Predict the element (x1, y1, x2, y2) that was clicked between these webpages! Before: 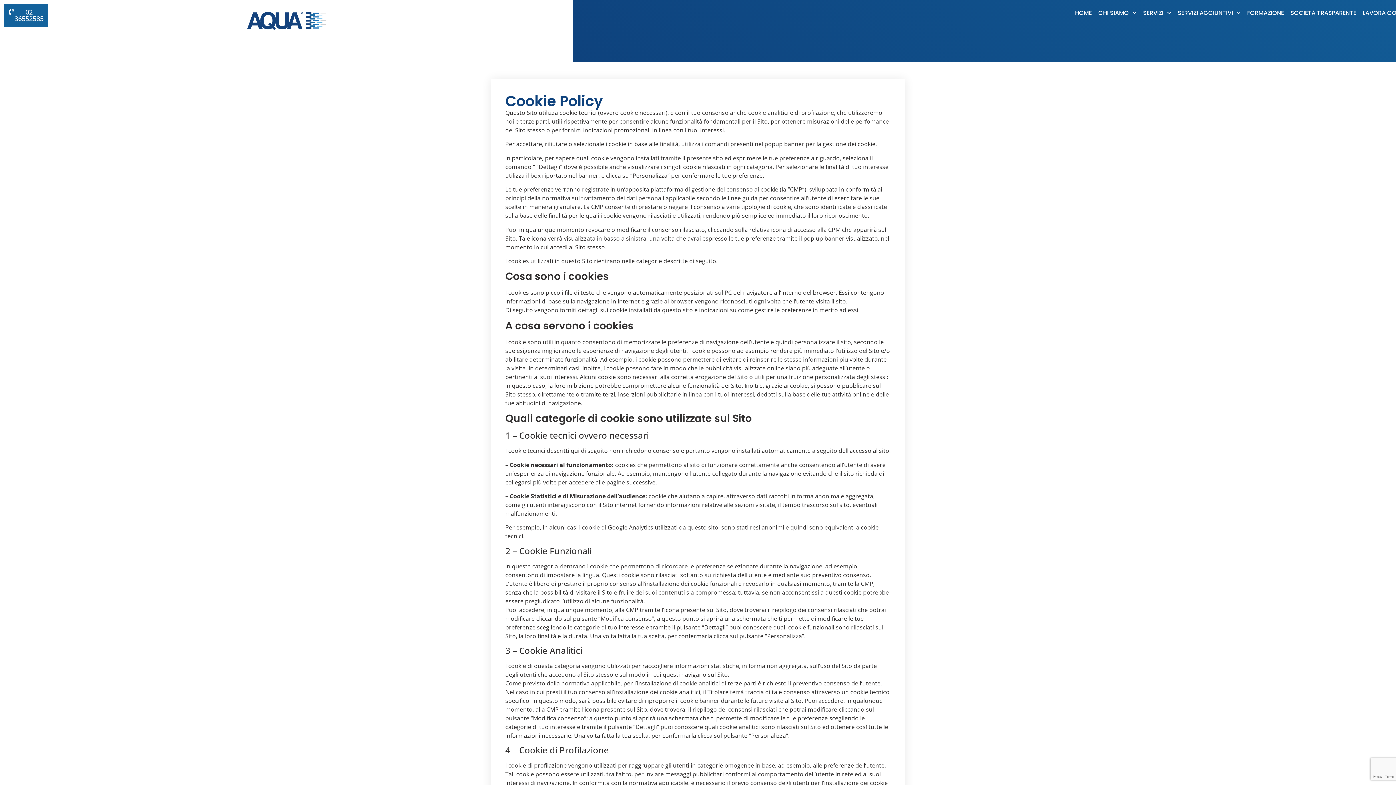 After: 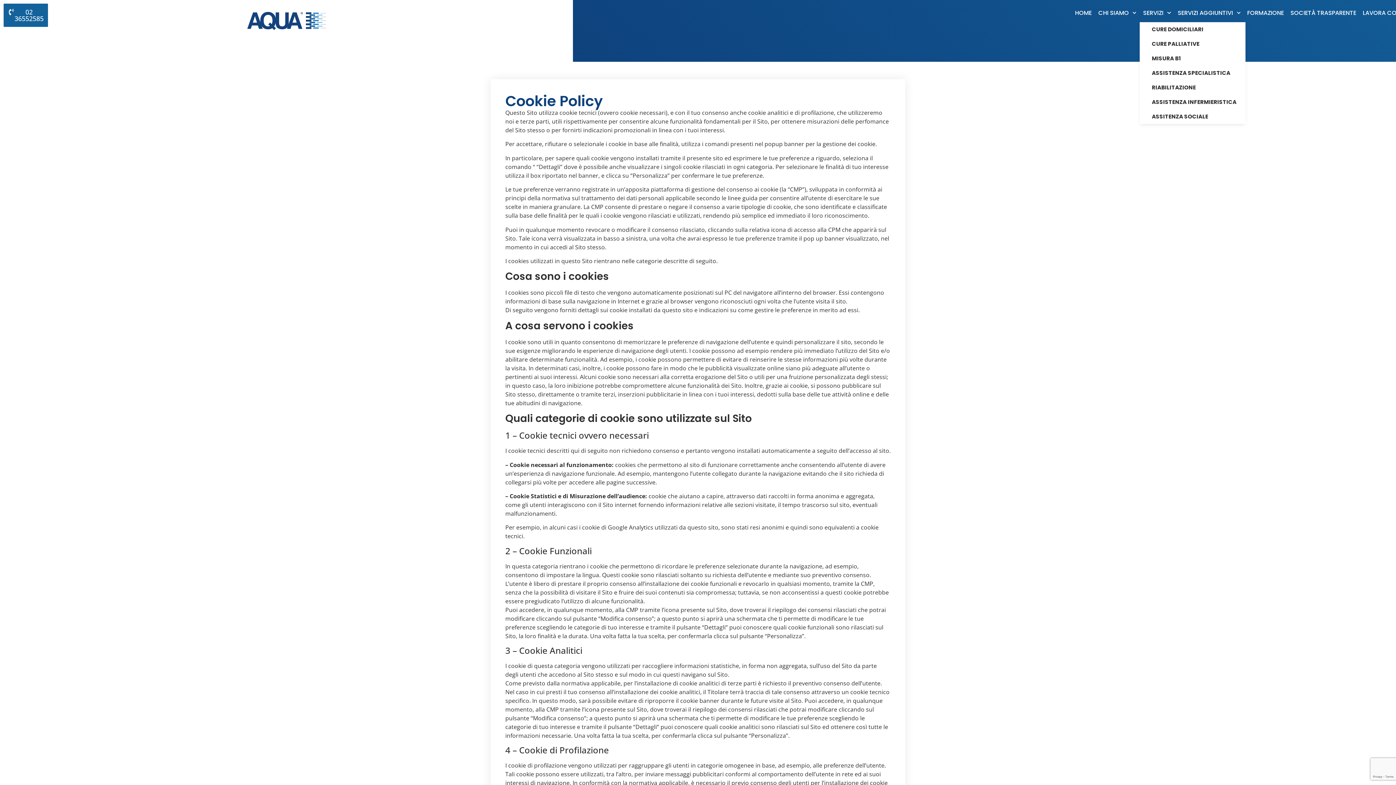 Action: label: SERVIZI bbox: (1140, 3, 1174, 22)